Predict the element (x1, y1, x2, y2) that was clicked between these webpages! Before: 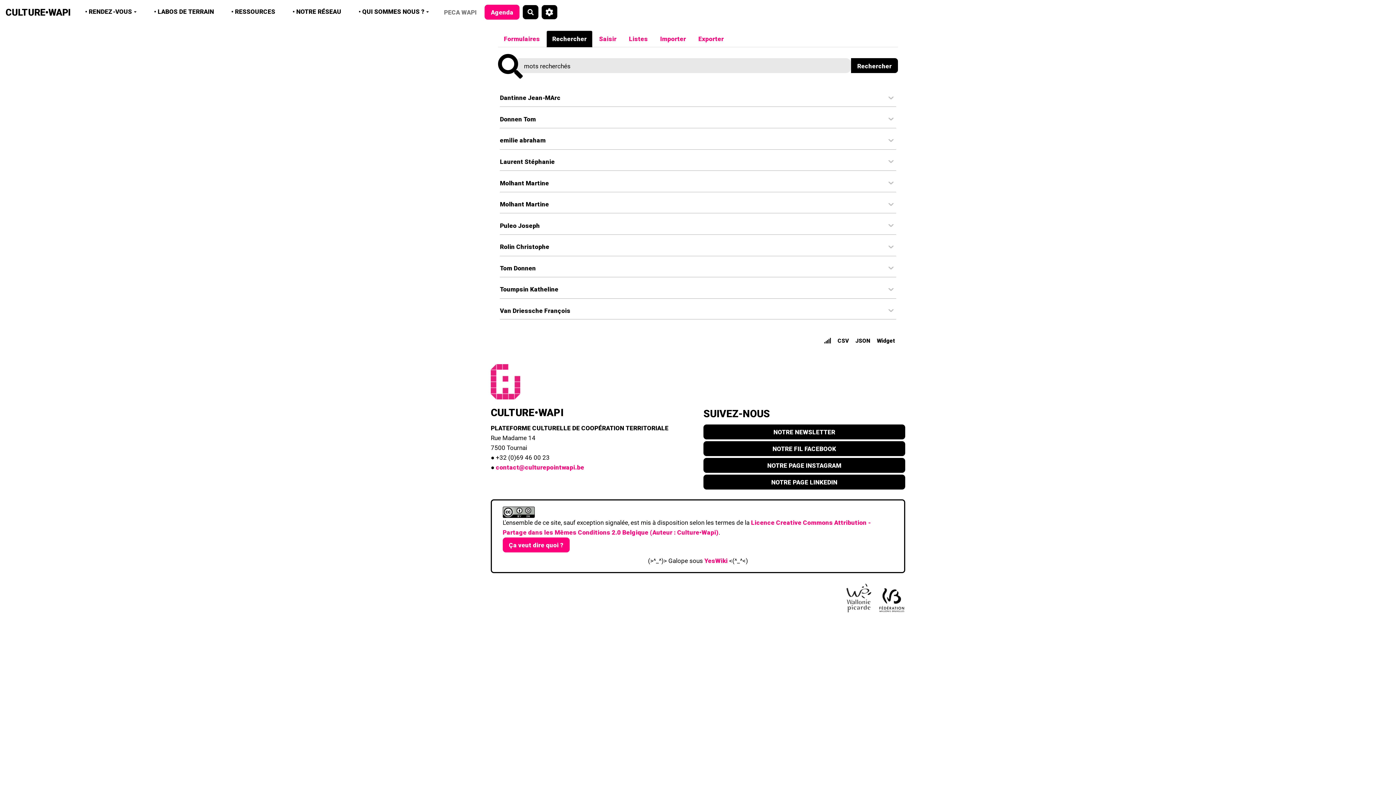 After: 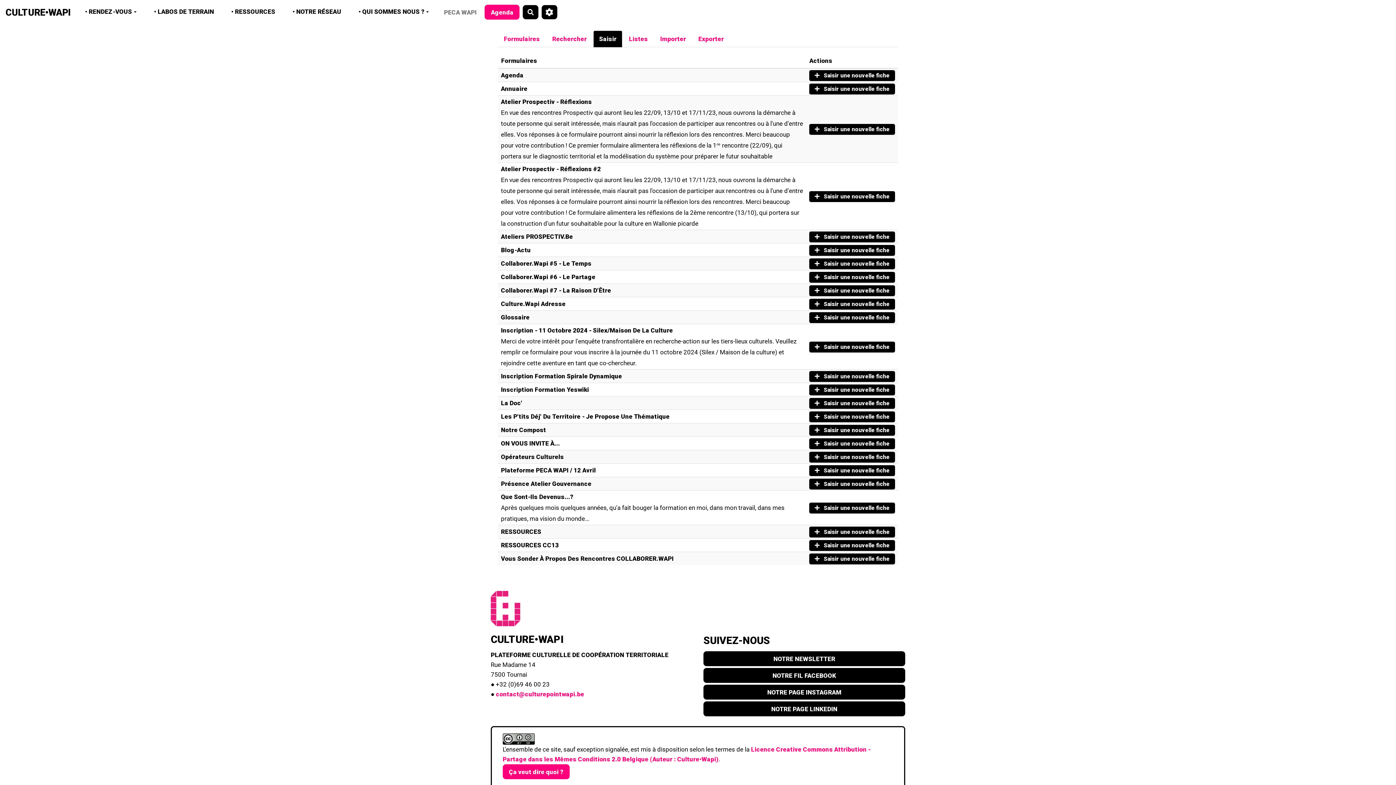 Action: label: Saisir bbox: (593, 30, 622, 47)